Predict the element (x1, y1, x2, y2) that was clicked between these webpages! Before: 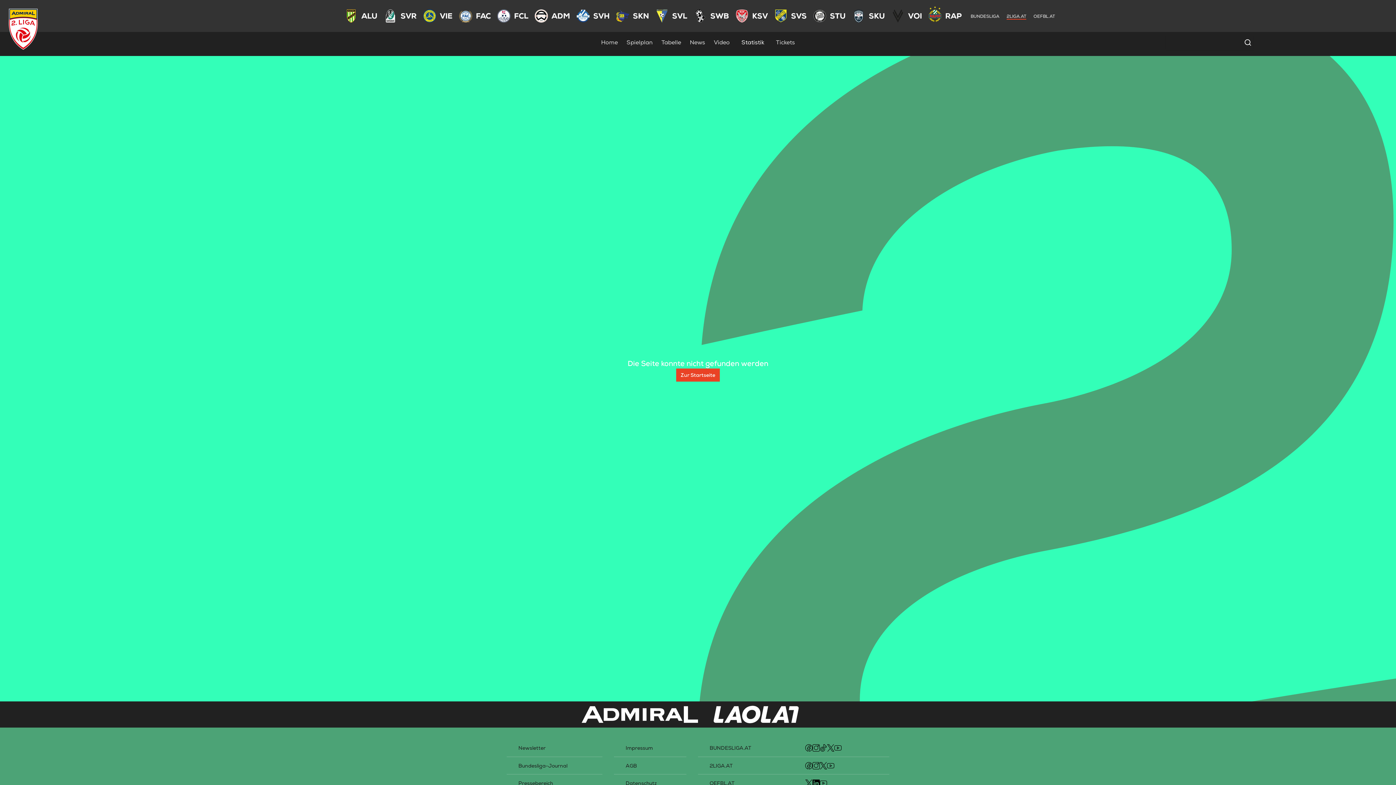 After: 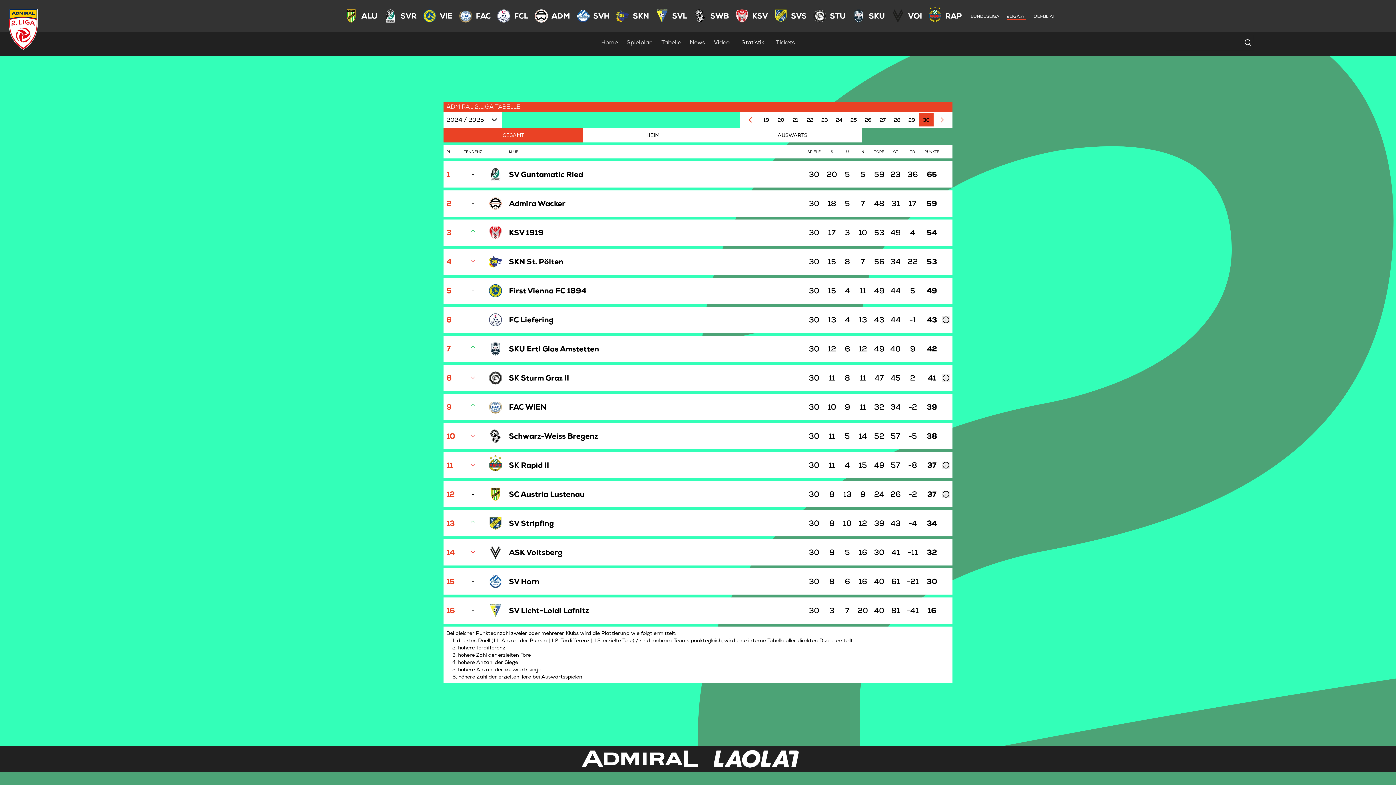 Action: bbox: (658, 33, 684, 51) label: Tabelle